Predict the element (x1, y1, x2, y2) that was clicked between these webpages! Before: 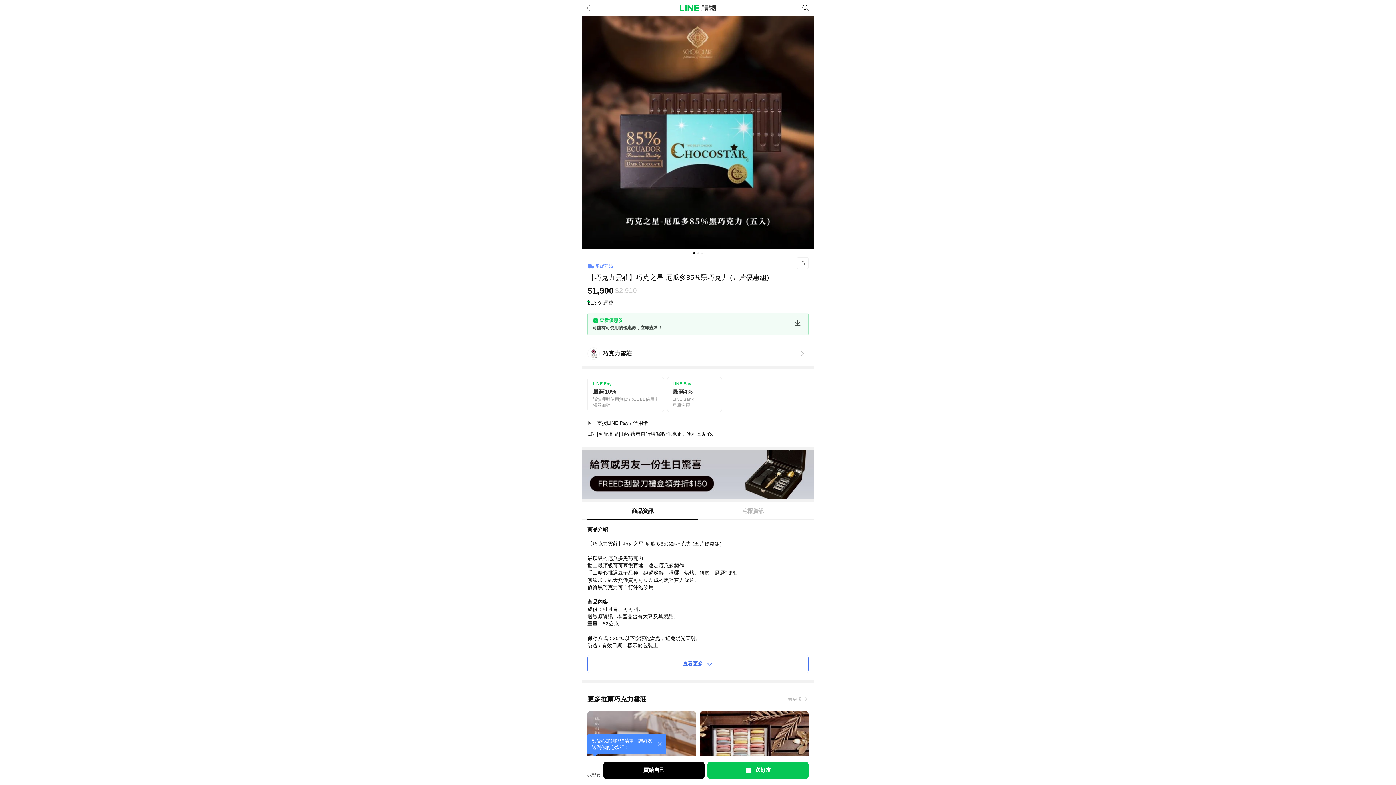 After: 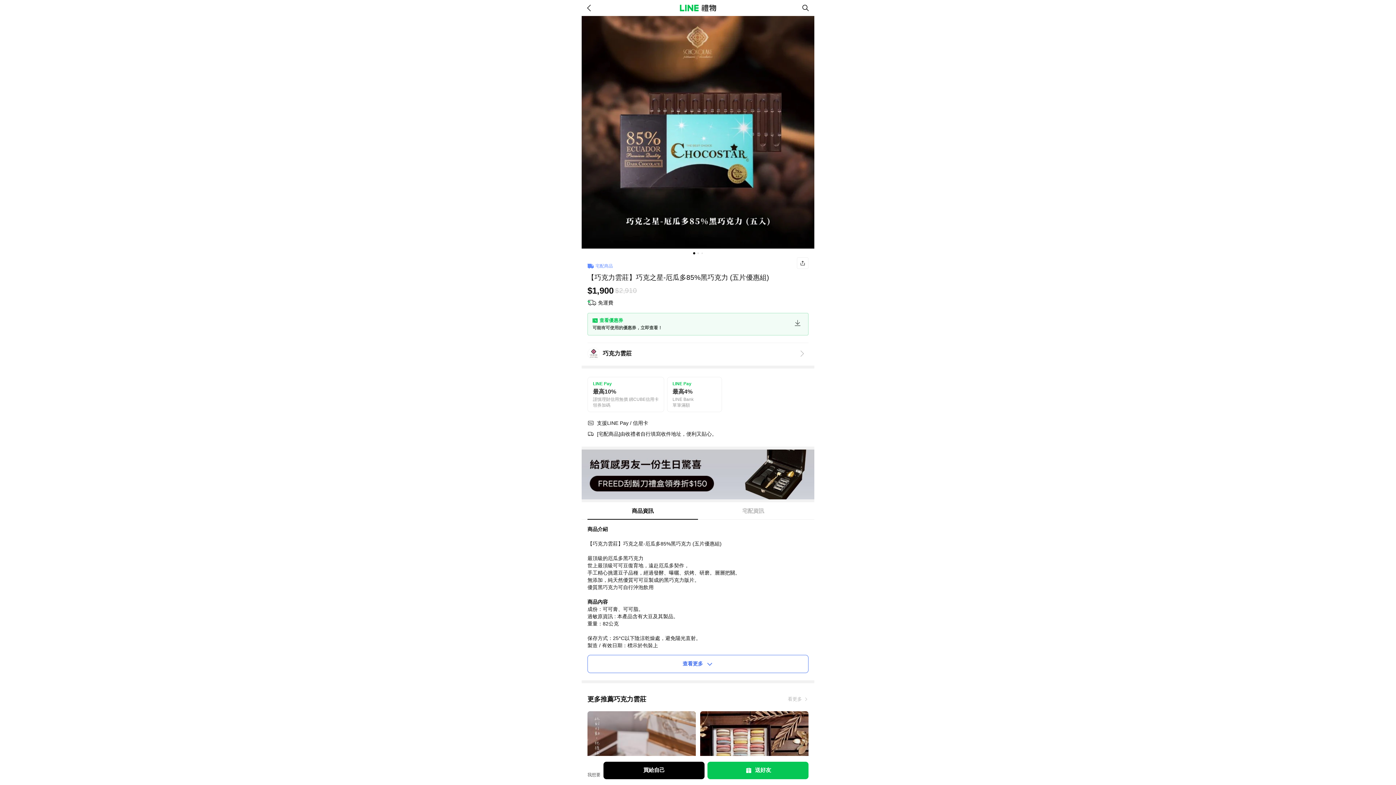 Action: bbox: (653, 734, 666, 754)